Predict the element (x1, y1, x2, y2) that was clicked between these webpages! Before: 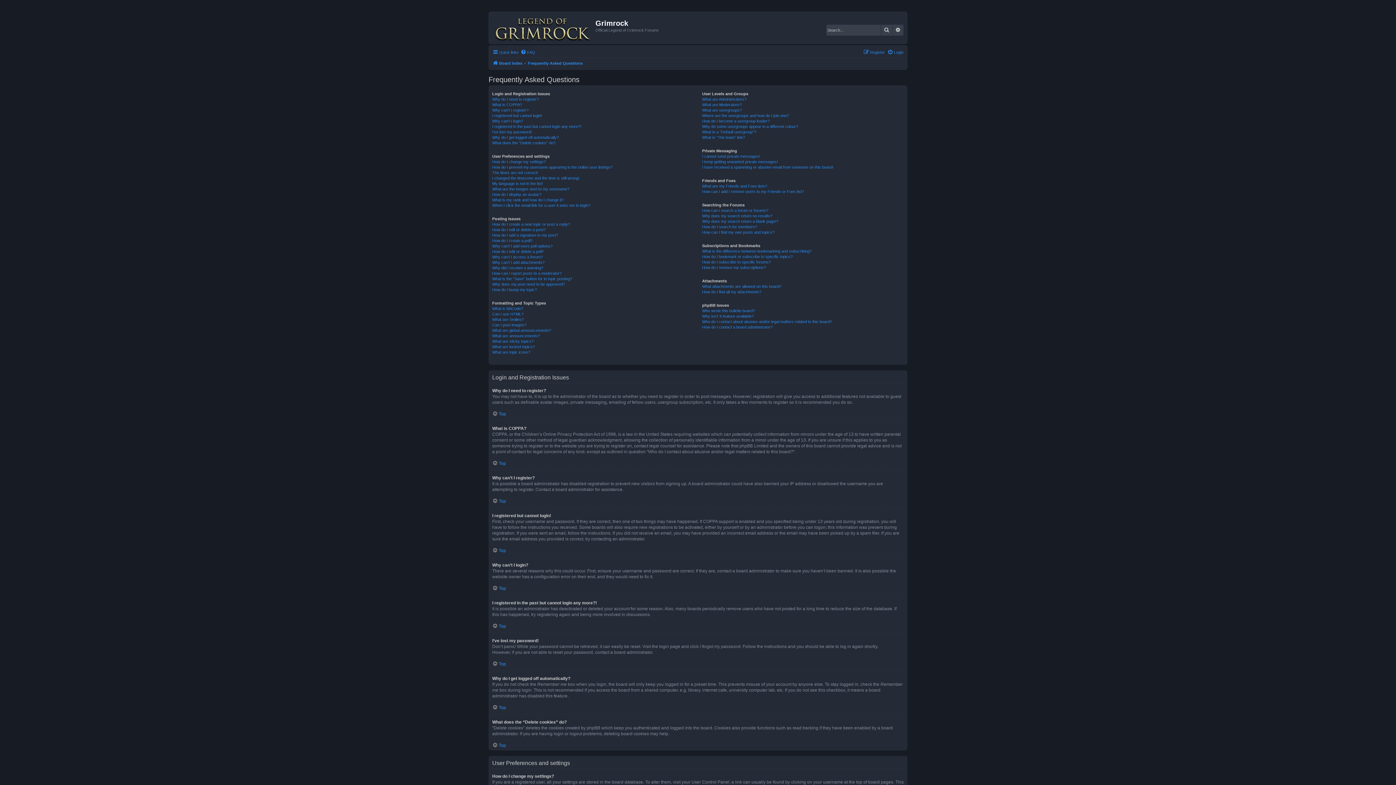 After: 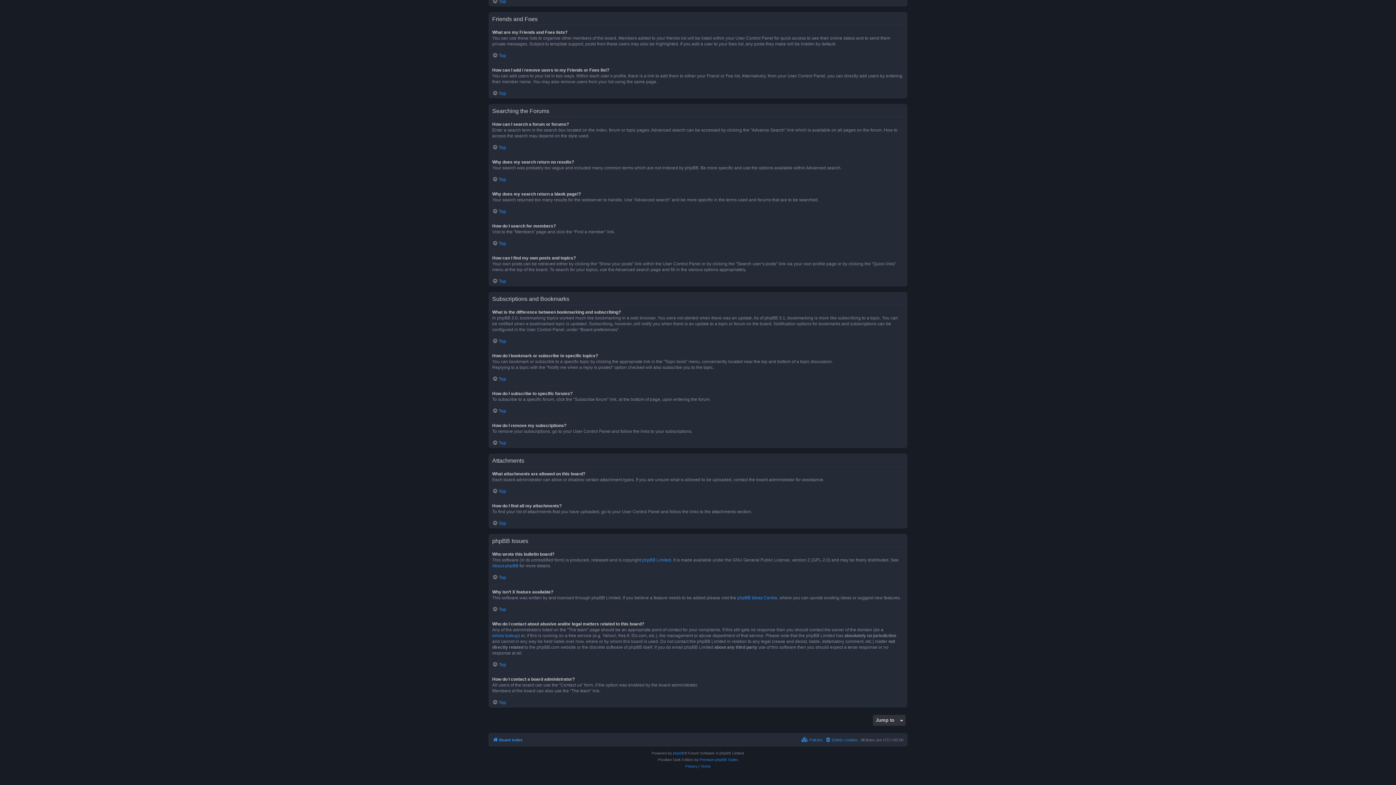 Action: label: How do I subscribe to specific forums? bbox: (702, 259, 771, 265)